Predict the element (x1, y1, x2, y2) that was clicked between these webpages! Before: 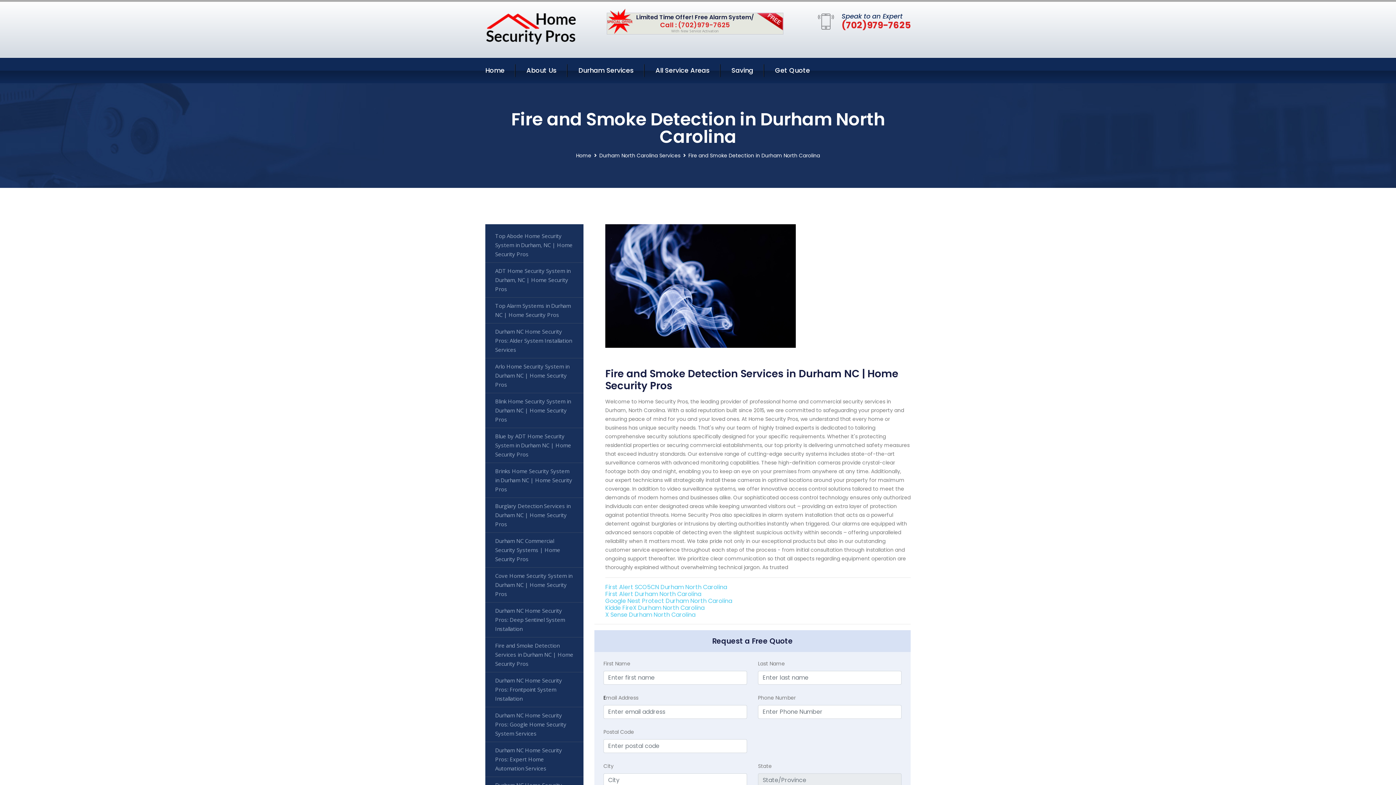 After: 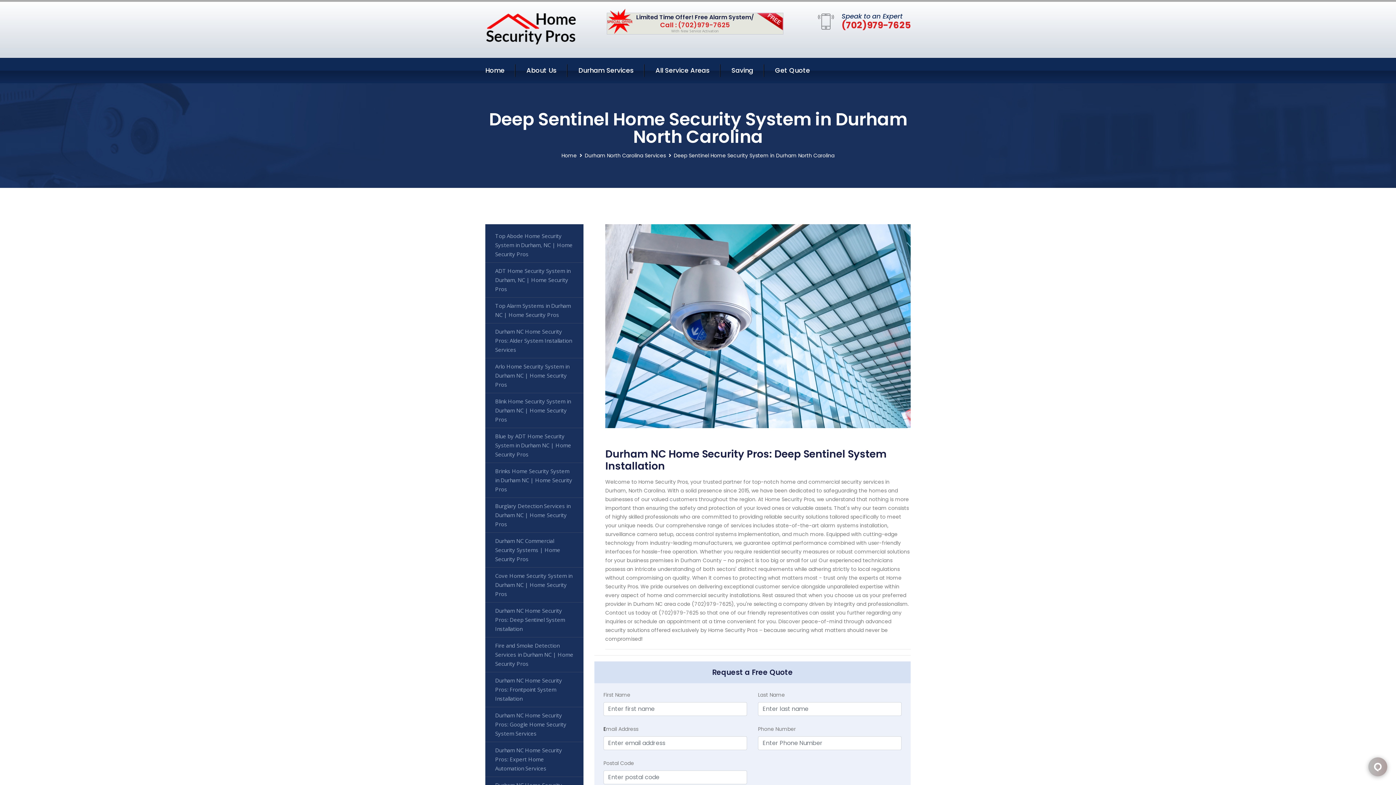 Action: label: Durham NC Home Security Pros: Deep Sentinel System Installation bbox: (485, 602, 583, 637)